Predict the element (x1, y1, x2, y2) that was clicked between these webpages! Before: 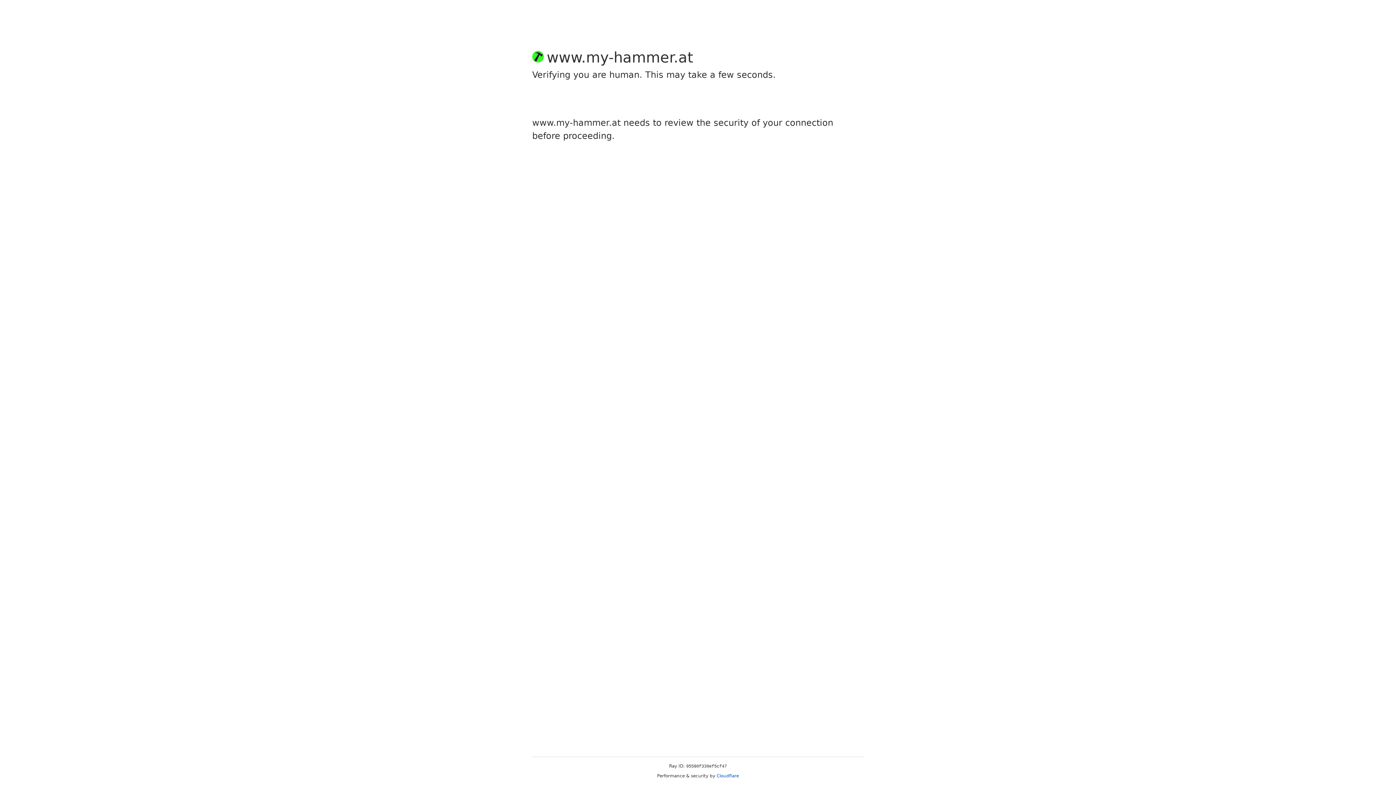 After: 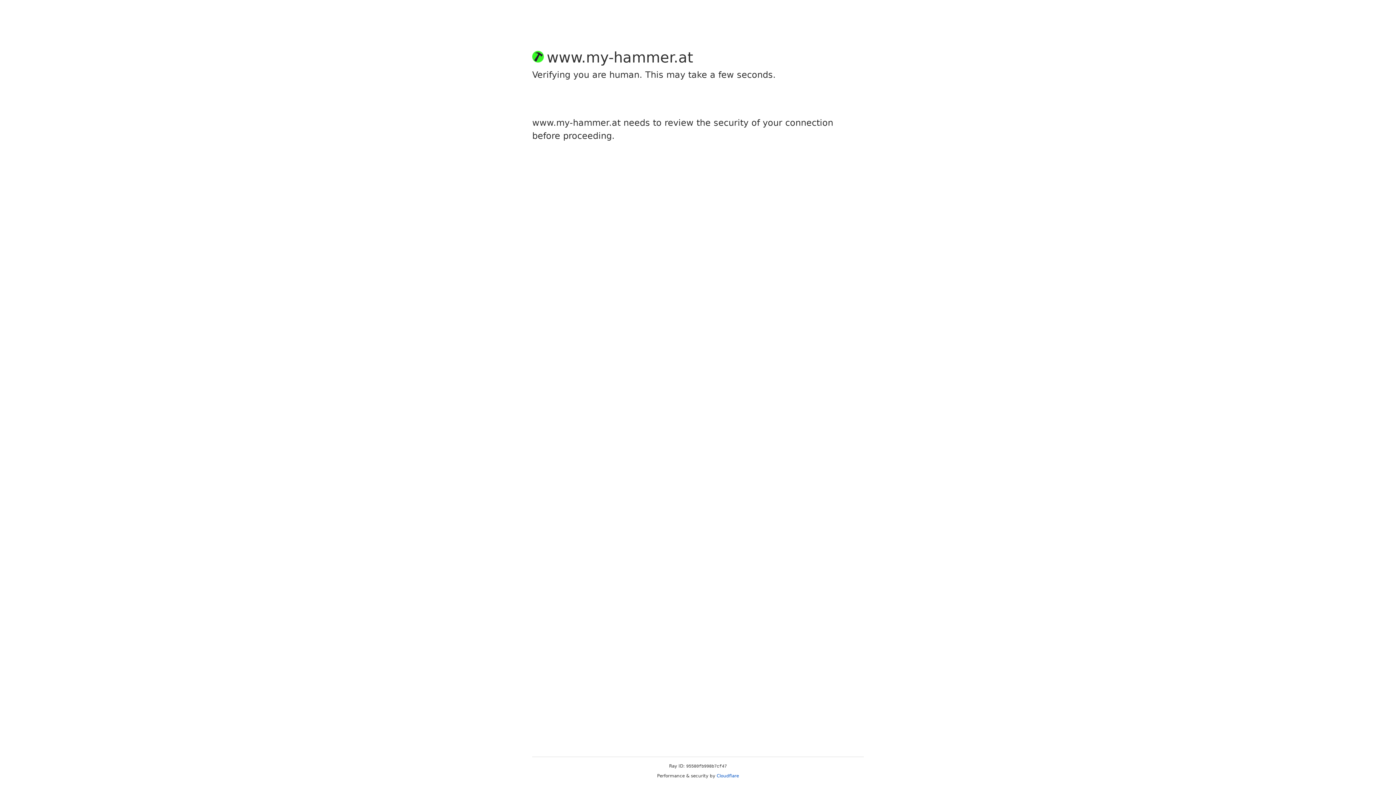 Action: bbox: (716, 773, 739, 778) label: Cloudflare